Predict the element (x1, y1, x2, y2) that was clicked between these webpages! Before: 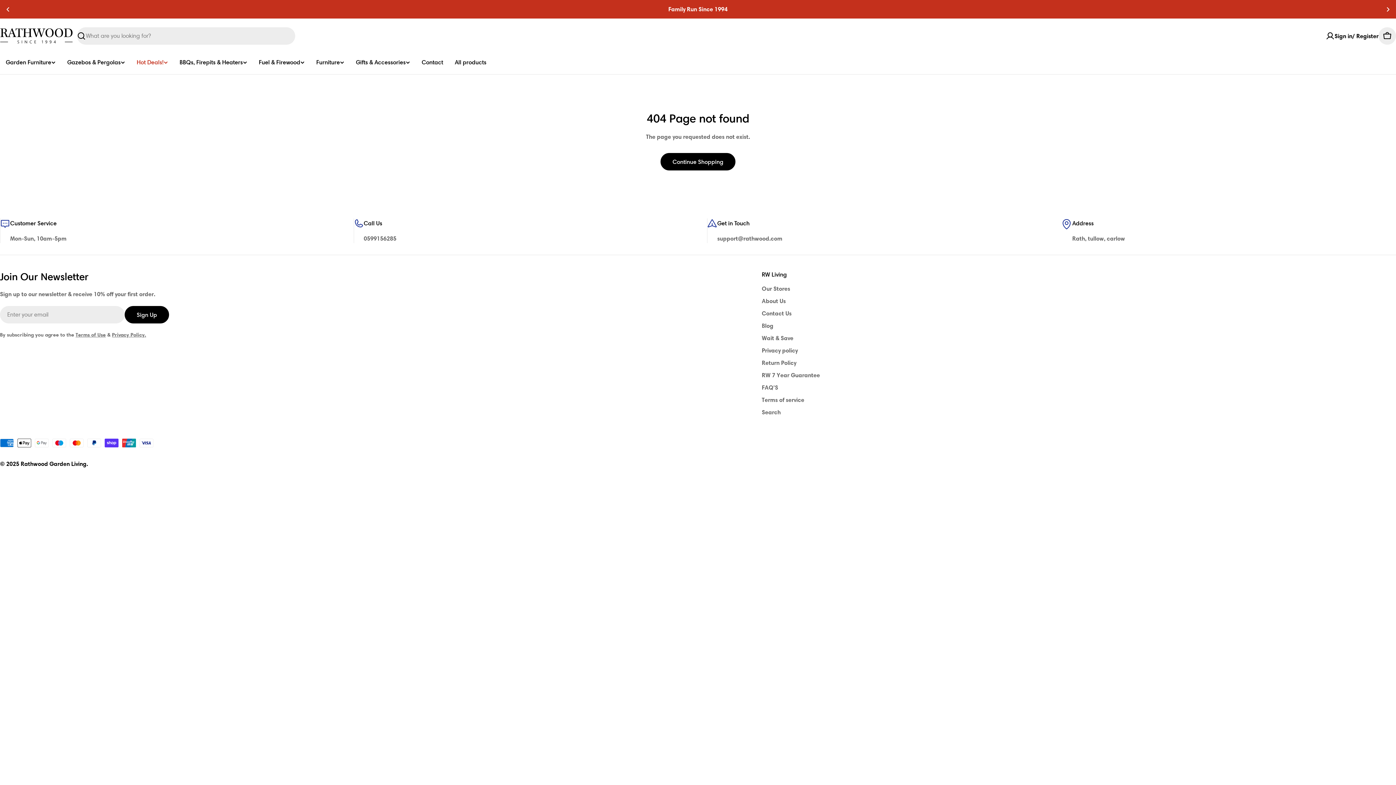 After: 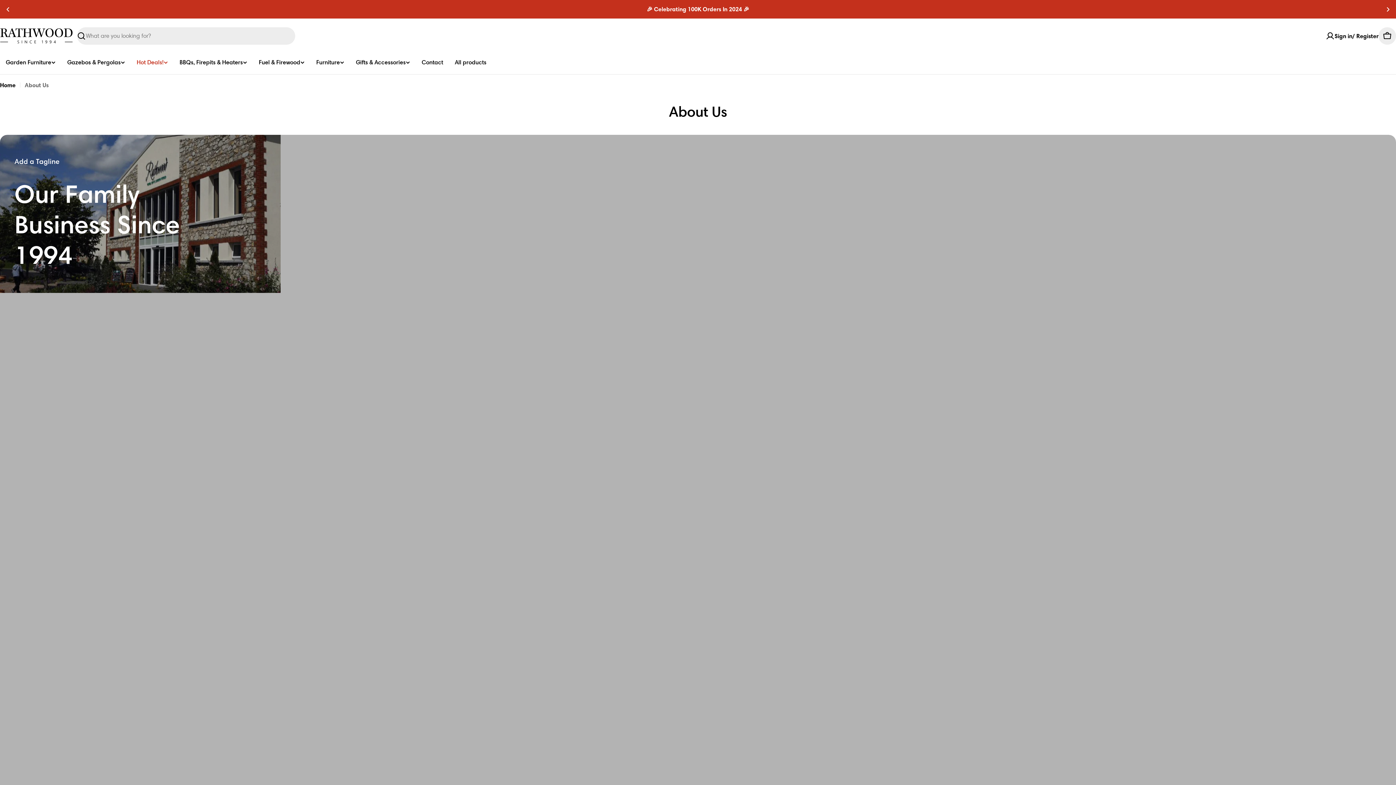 Action: label: About Us bbox: (762, 296, 969, 305)